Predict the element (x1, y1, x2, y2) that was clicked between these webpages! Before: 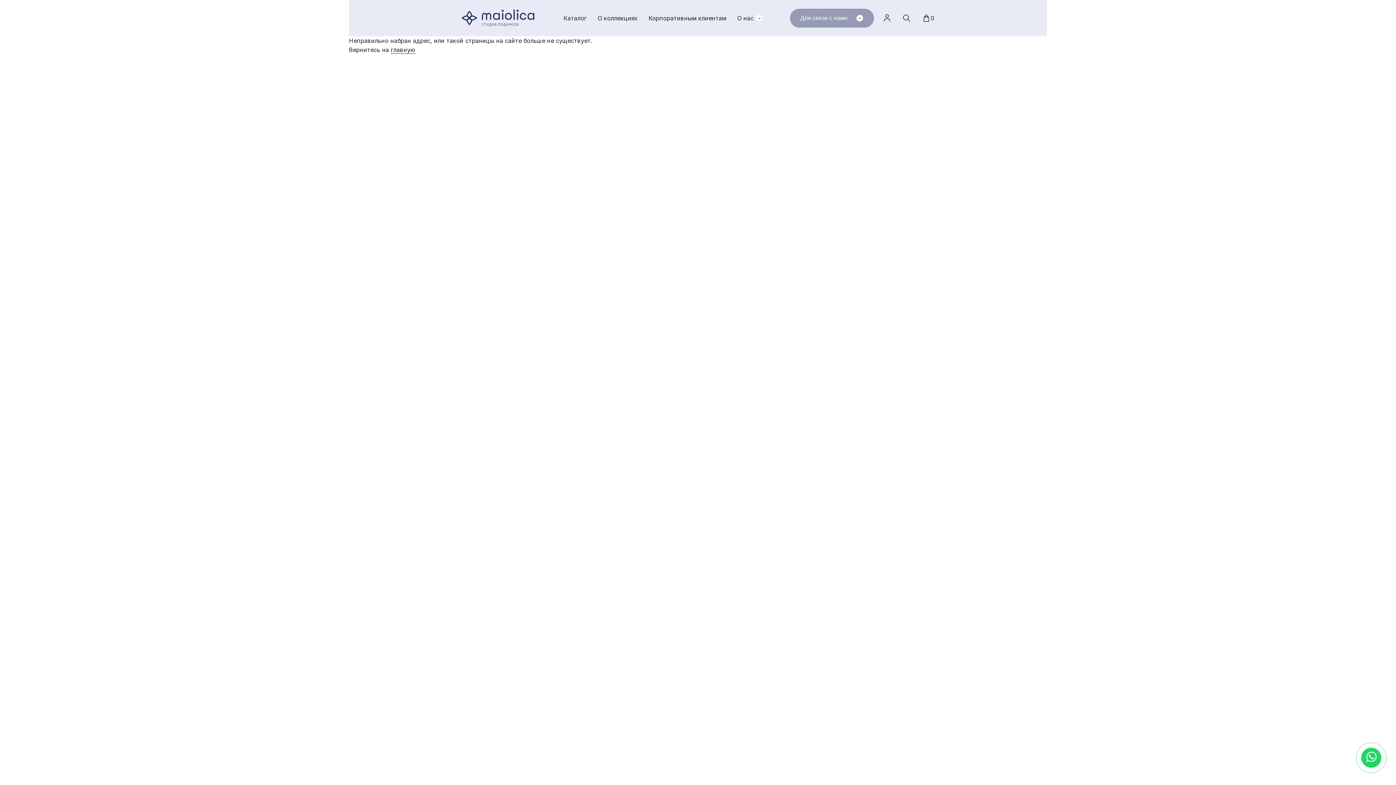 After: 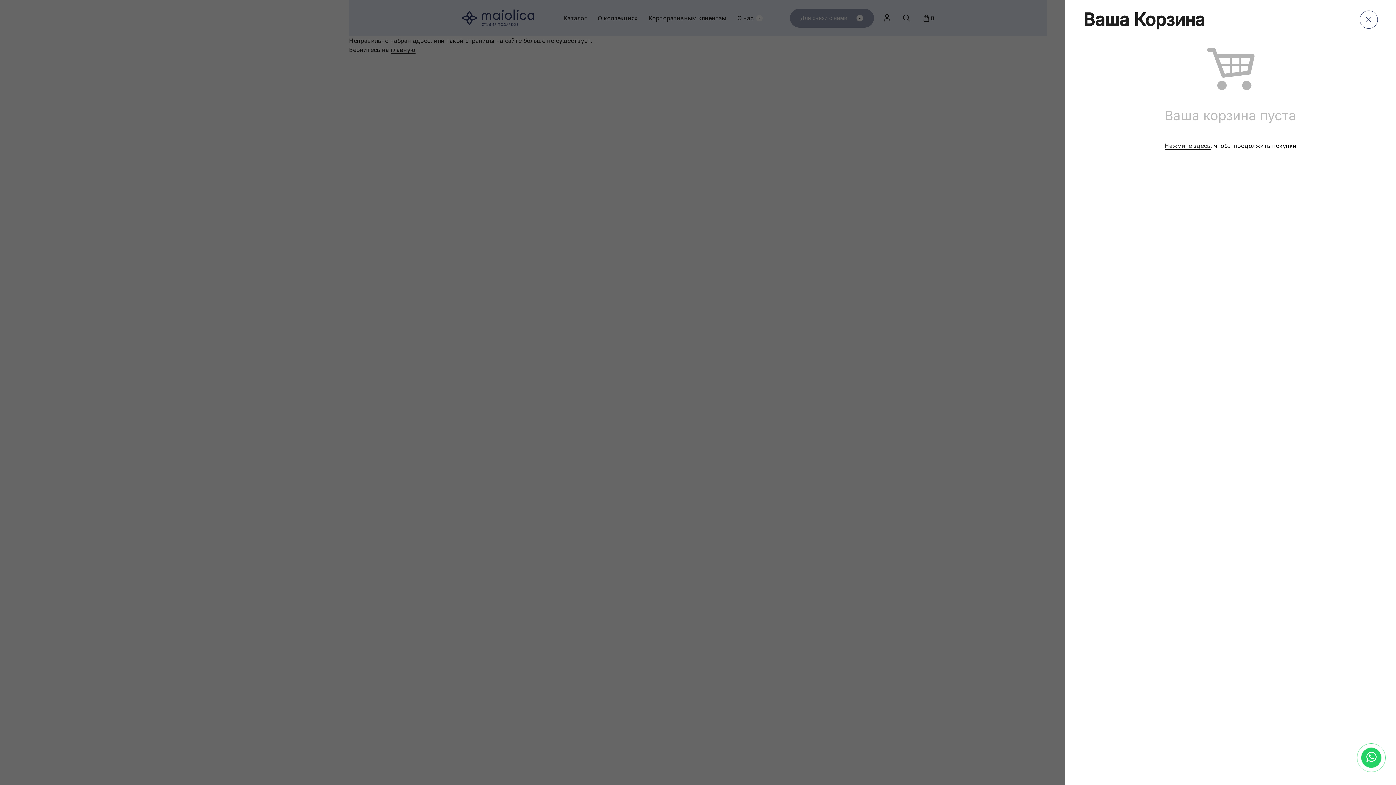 Action: bbox: (922, 13, 934, 22) label: 0